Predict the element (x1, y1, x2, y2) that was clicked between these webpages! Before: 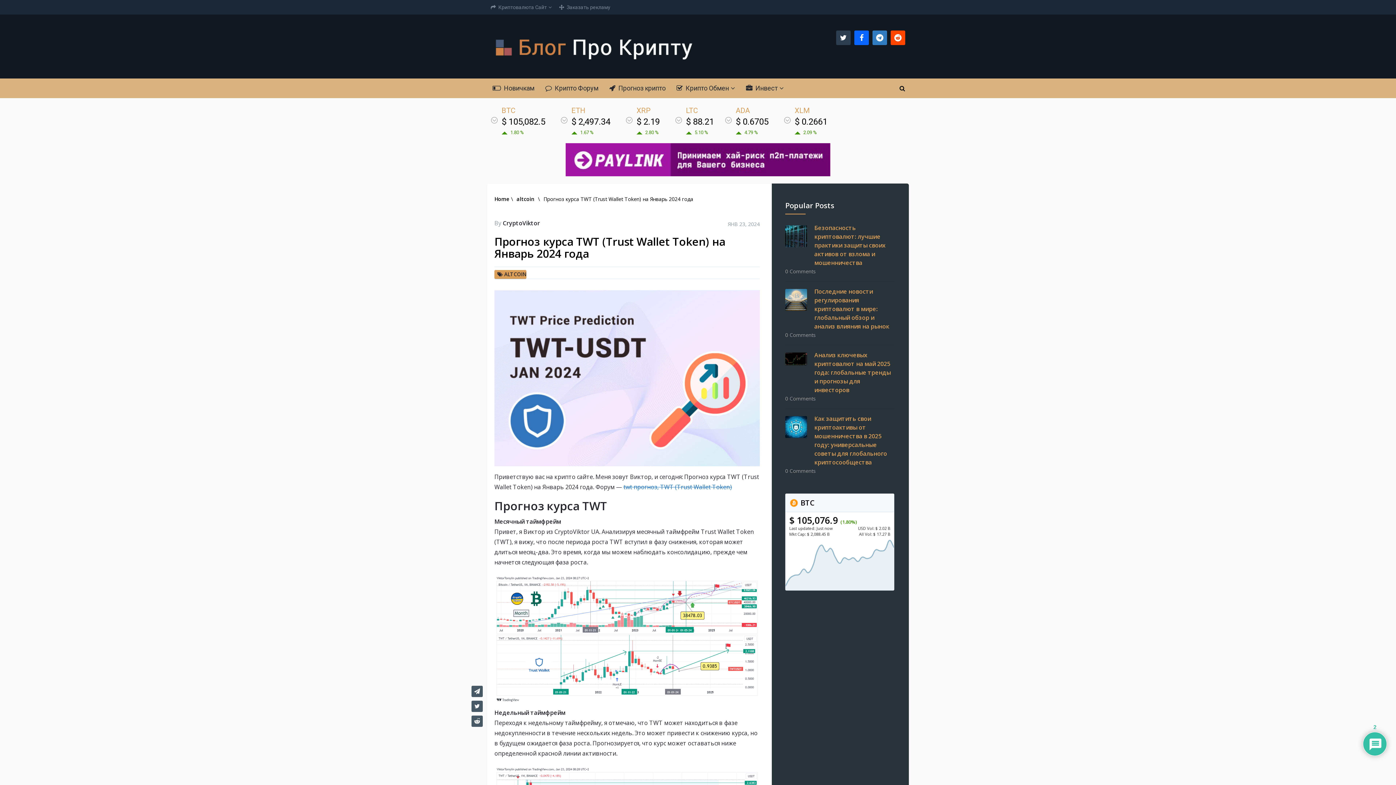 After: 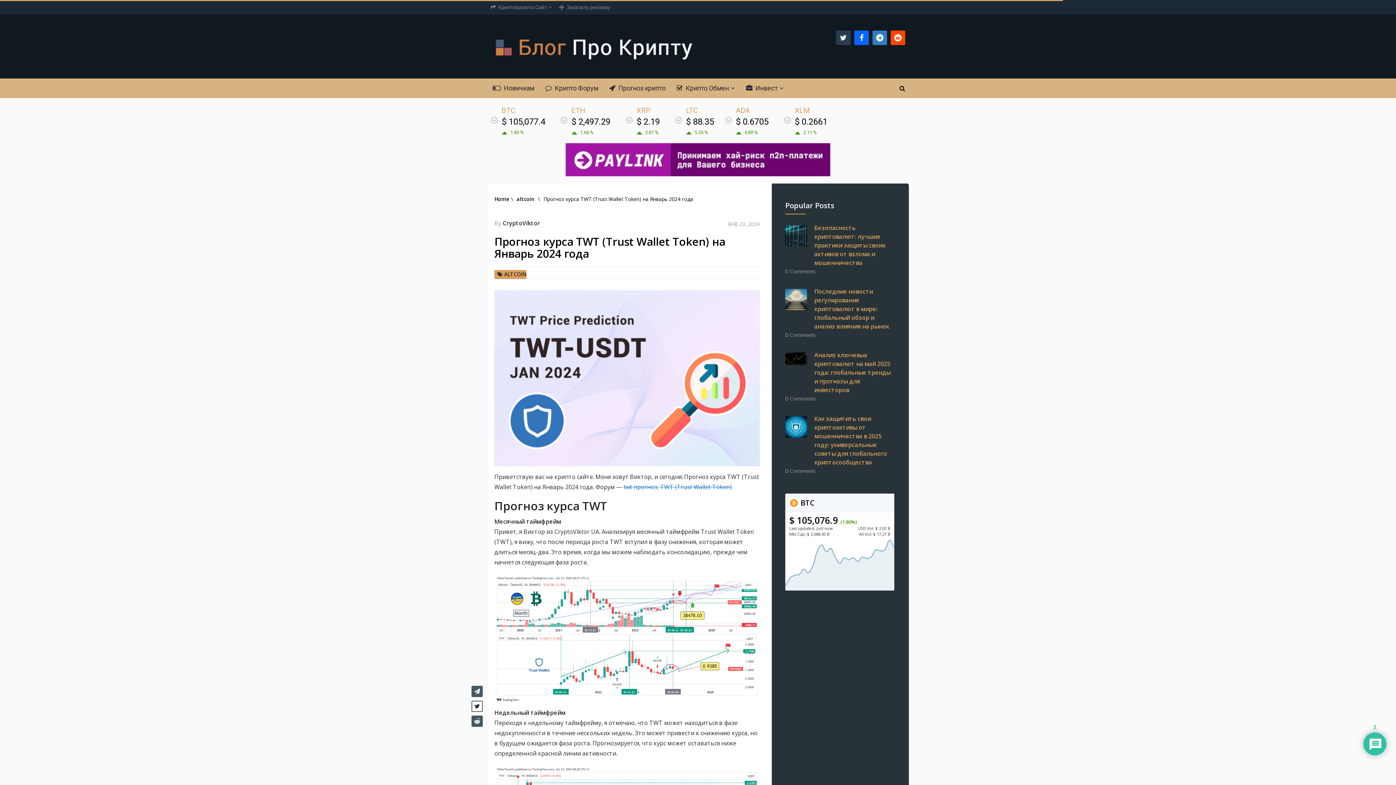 Action: bbox: (471, 701, 482, 712)